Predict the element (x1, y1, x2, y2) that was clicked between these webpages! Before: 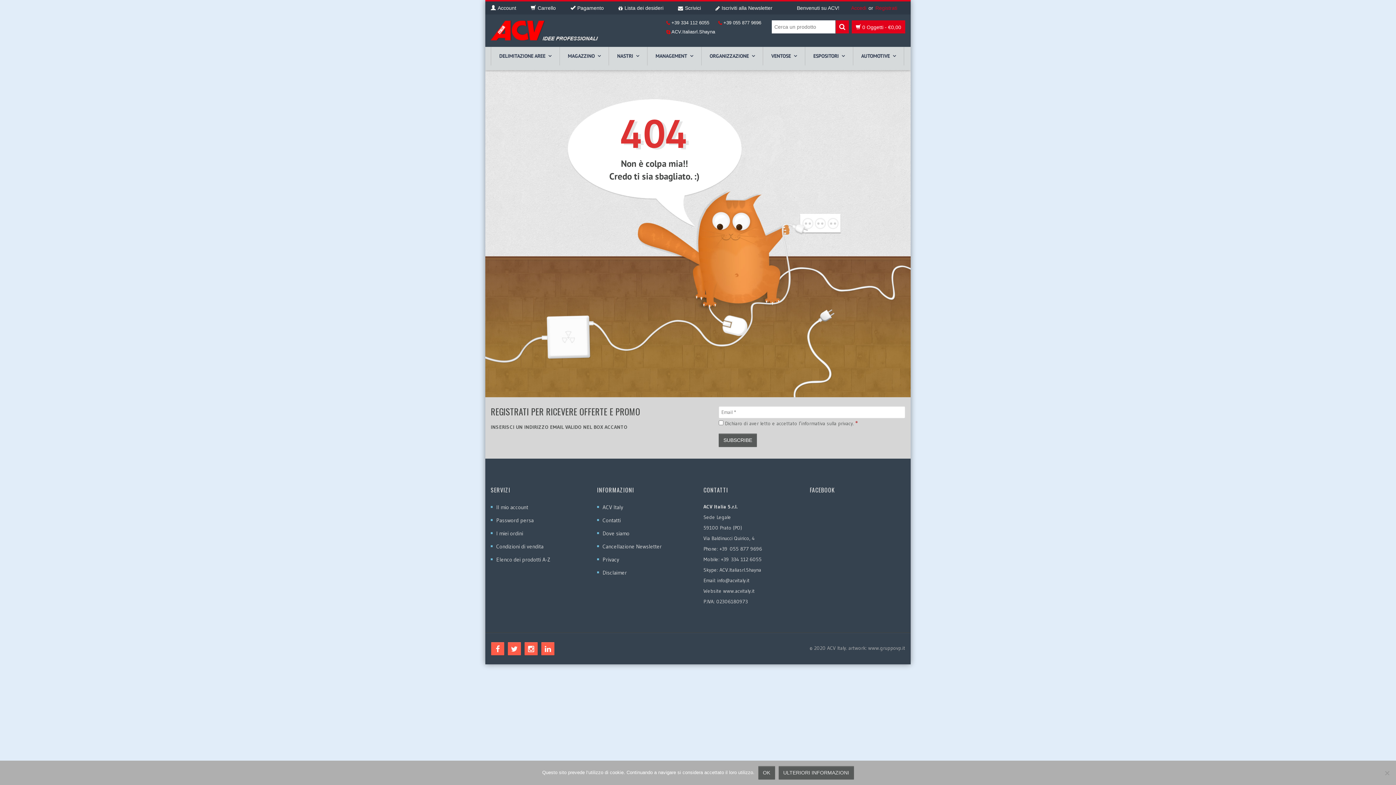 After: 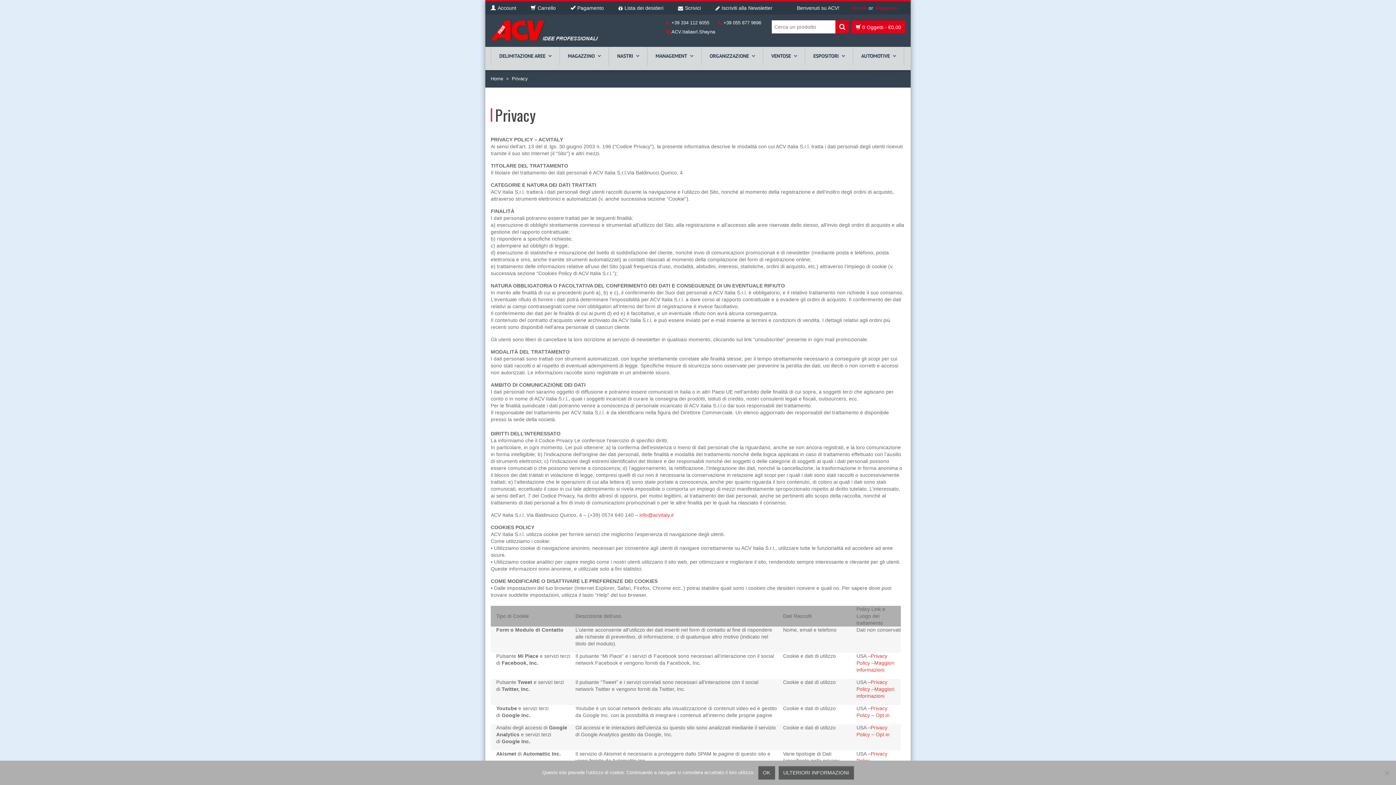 Action: bbox: (778, 766, 854, 780) label: Ulteriori informazioni